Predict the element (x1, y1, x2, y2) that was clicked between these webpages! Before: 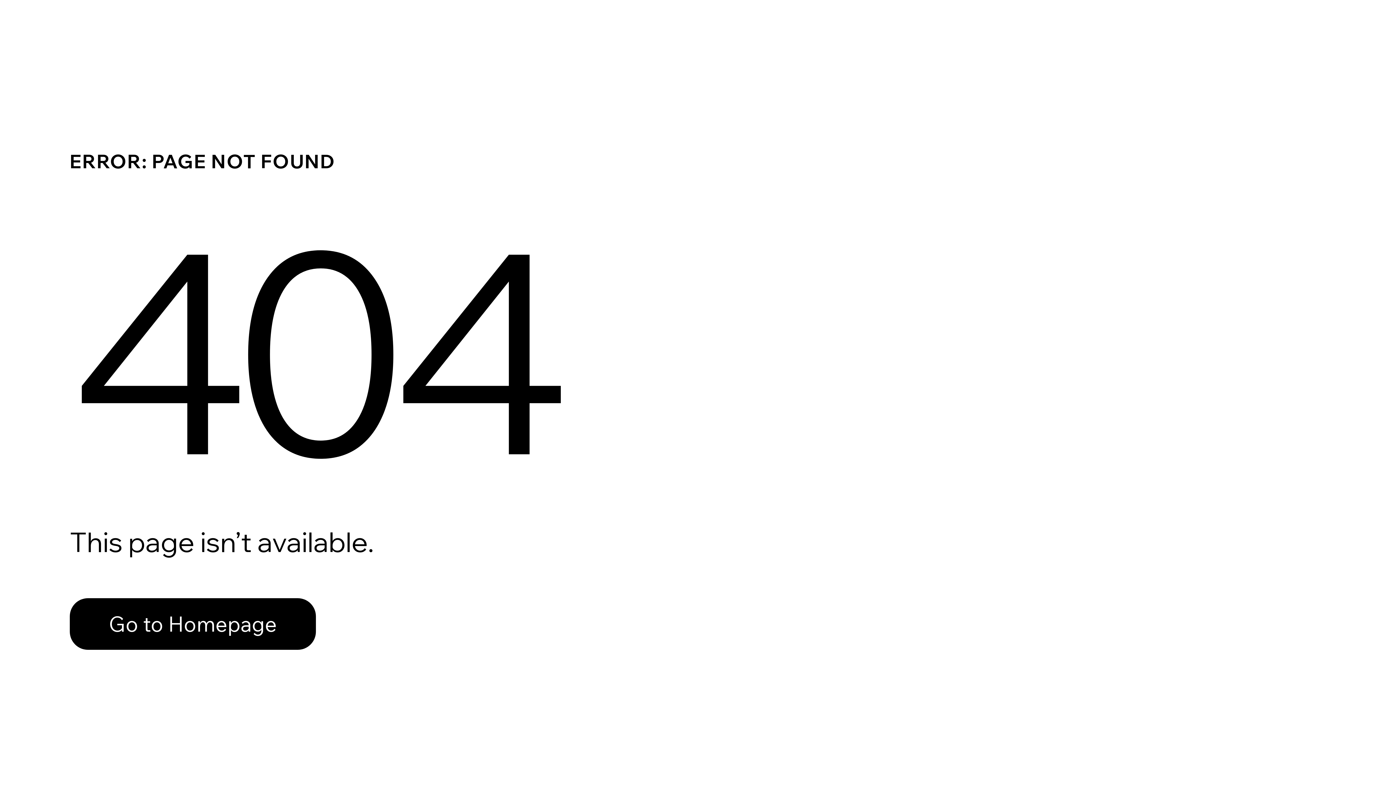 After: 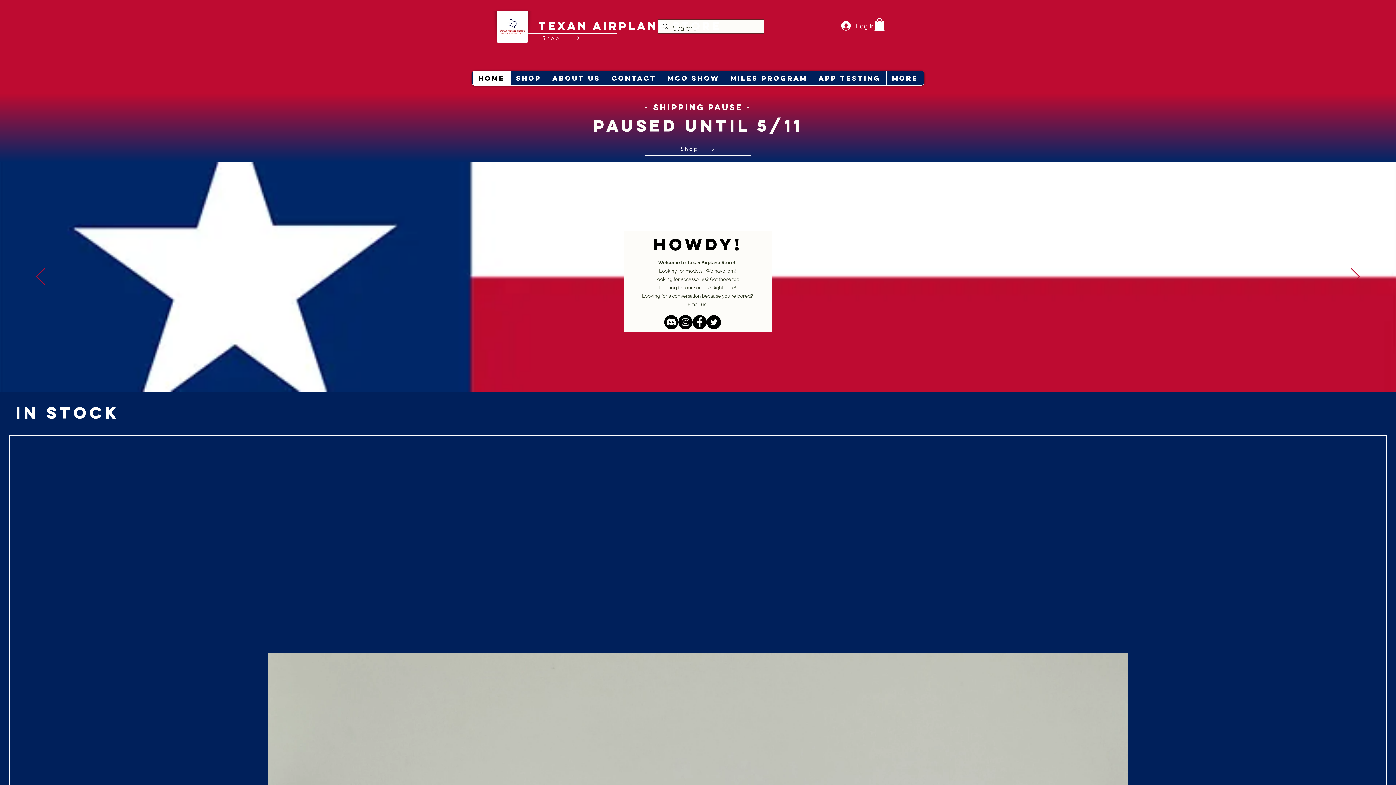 Action: label: Go to Homepage bbox: (69, 582, 768, 659)